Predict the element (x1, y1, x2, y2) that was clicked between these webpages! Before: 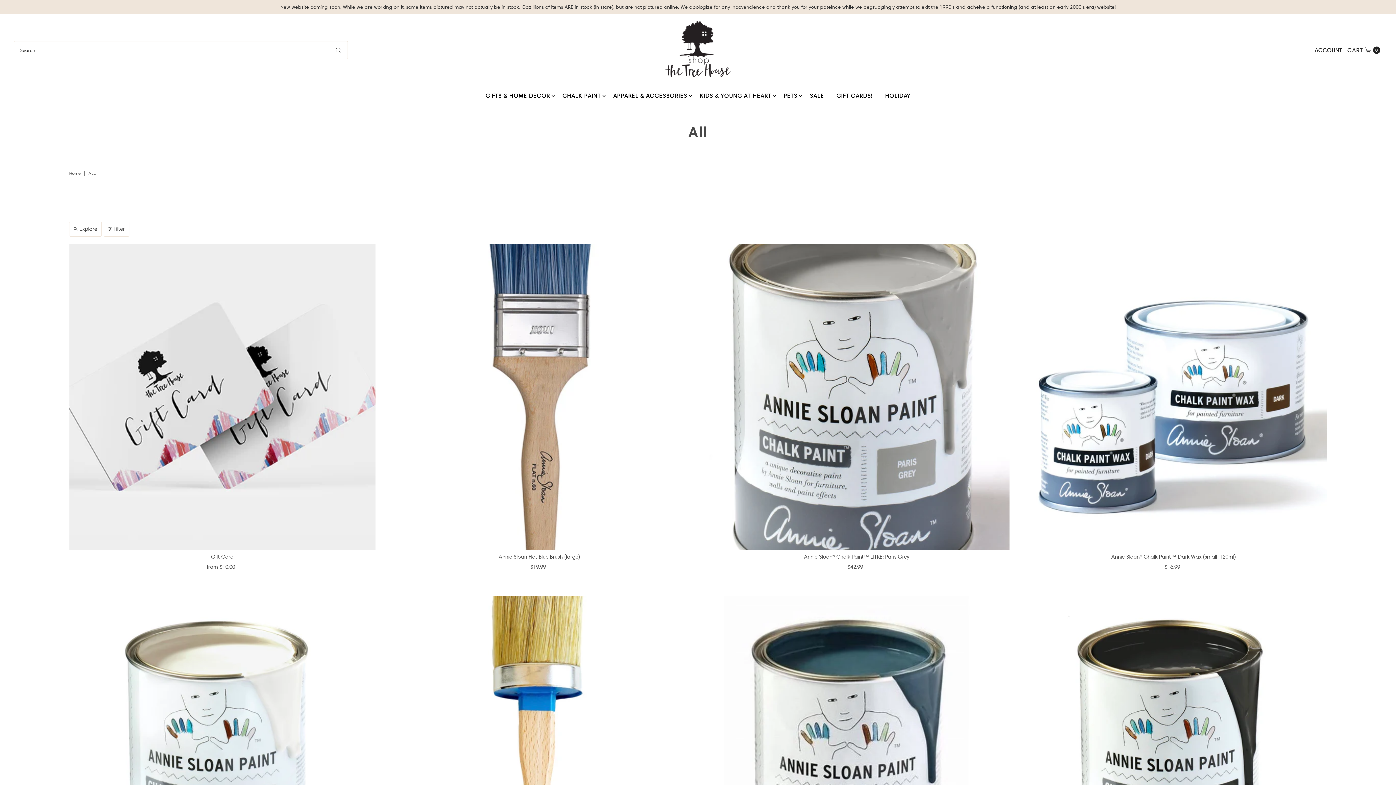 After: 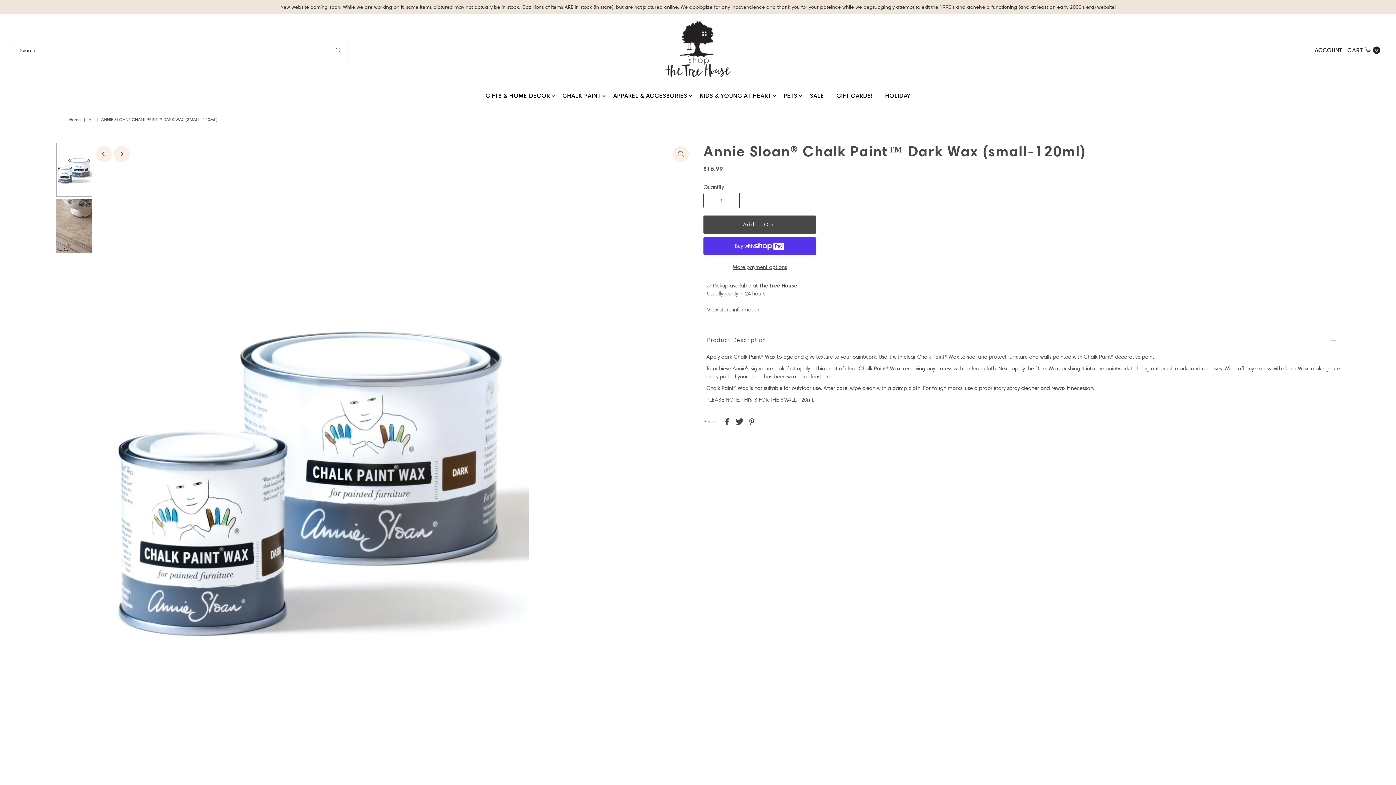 Action: bbox: (1111, 553, 1236, 560) label: Annie Sloan® Chalk Paint™ Dark Wax (small-120ml)